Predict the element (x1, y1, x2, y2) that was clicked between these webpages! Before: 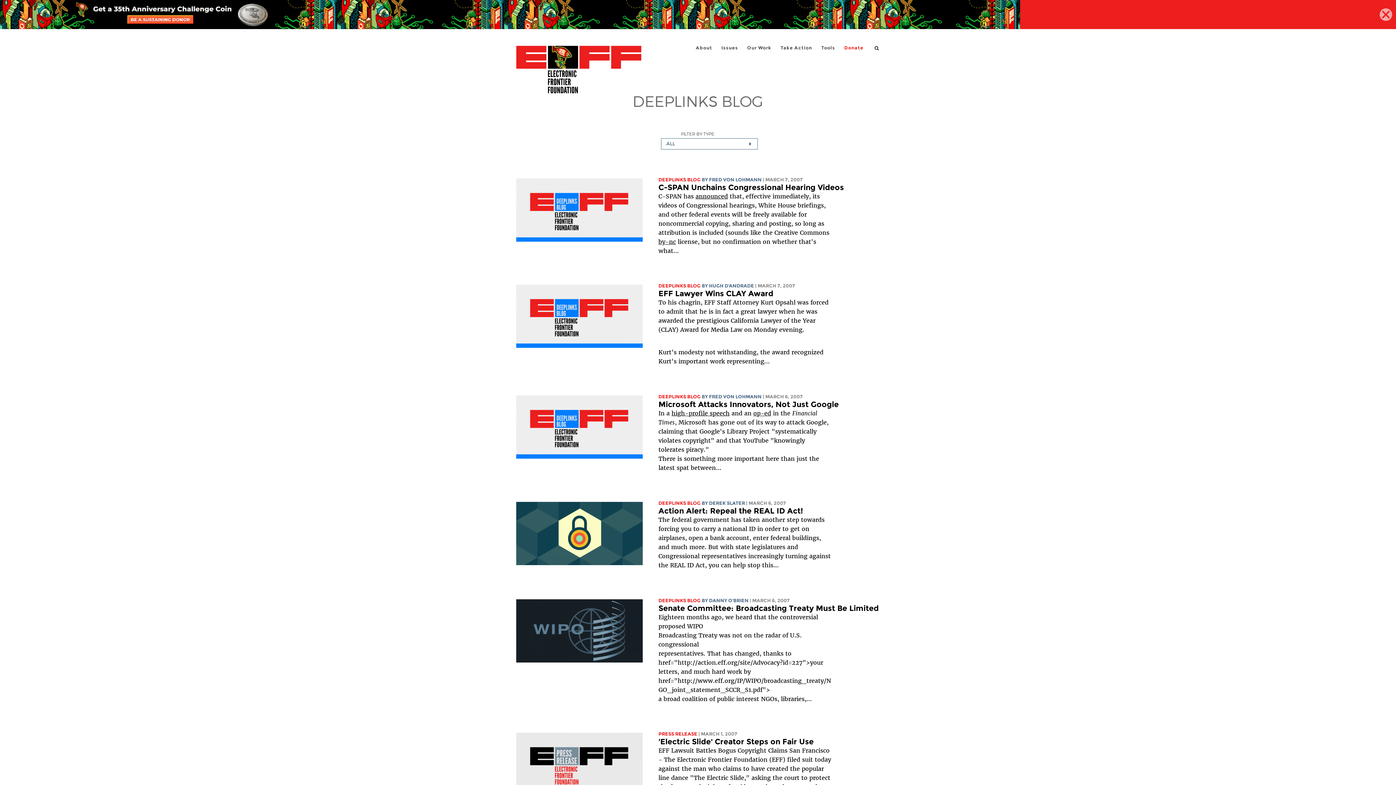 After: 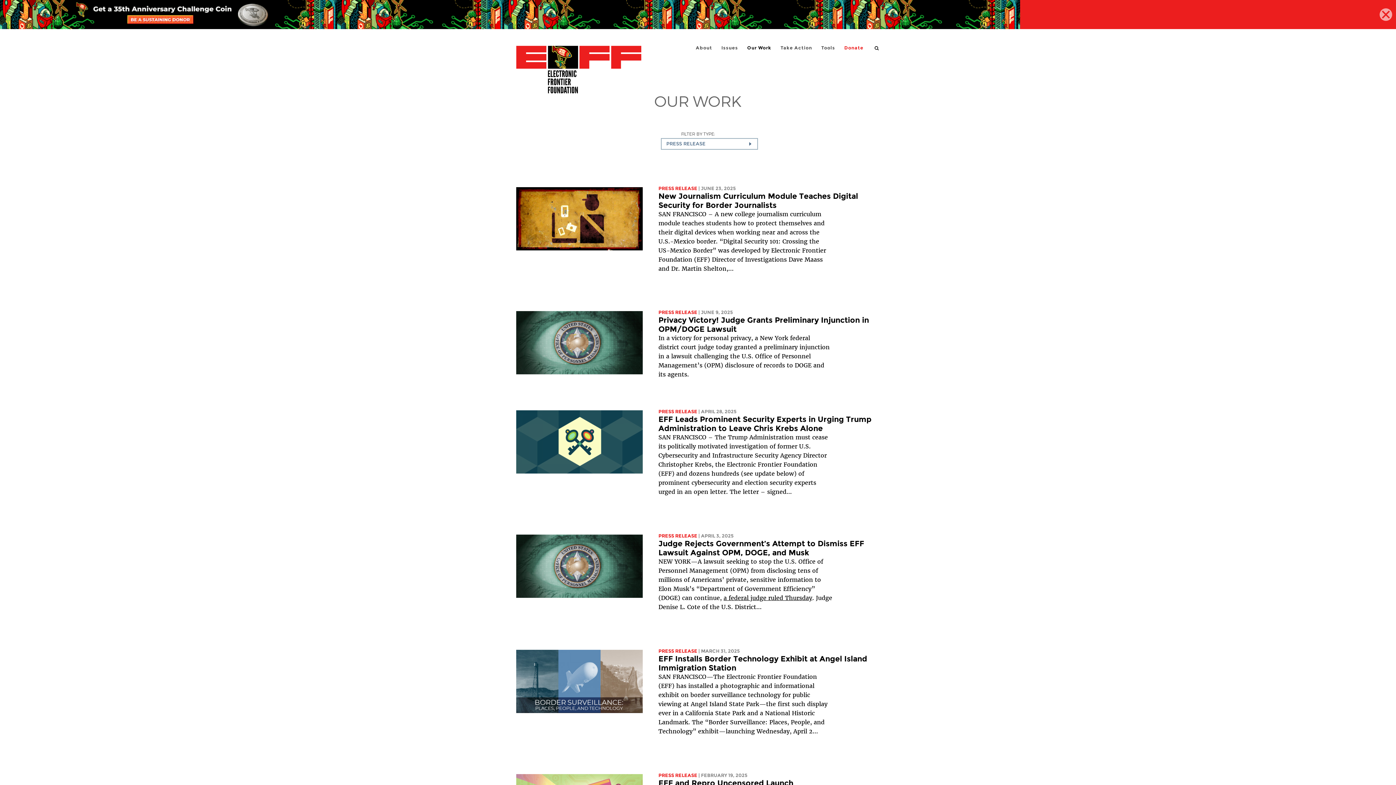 Action: label: PRESS RELEASE bbox: (658, 731, 697, 737)